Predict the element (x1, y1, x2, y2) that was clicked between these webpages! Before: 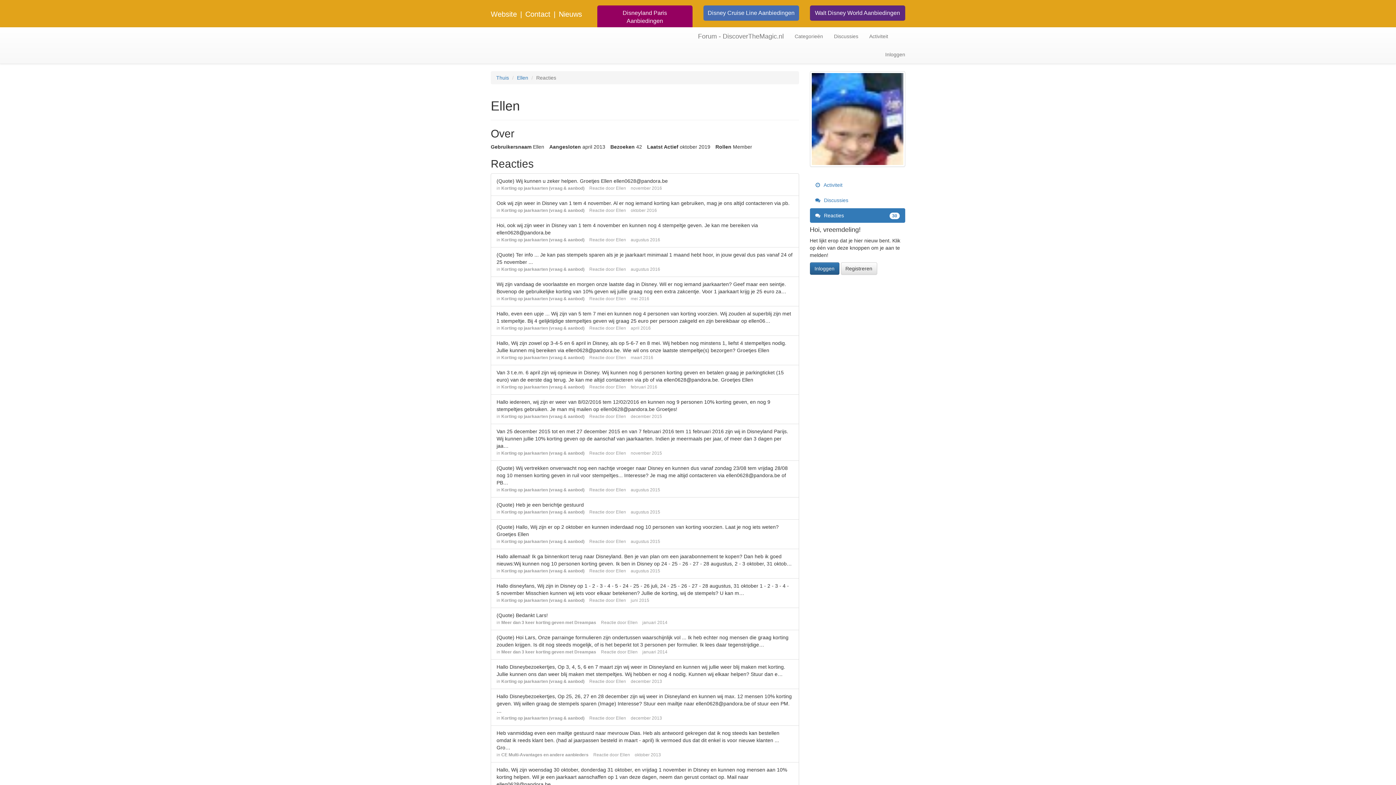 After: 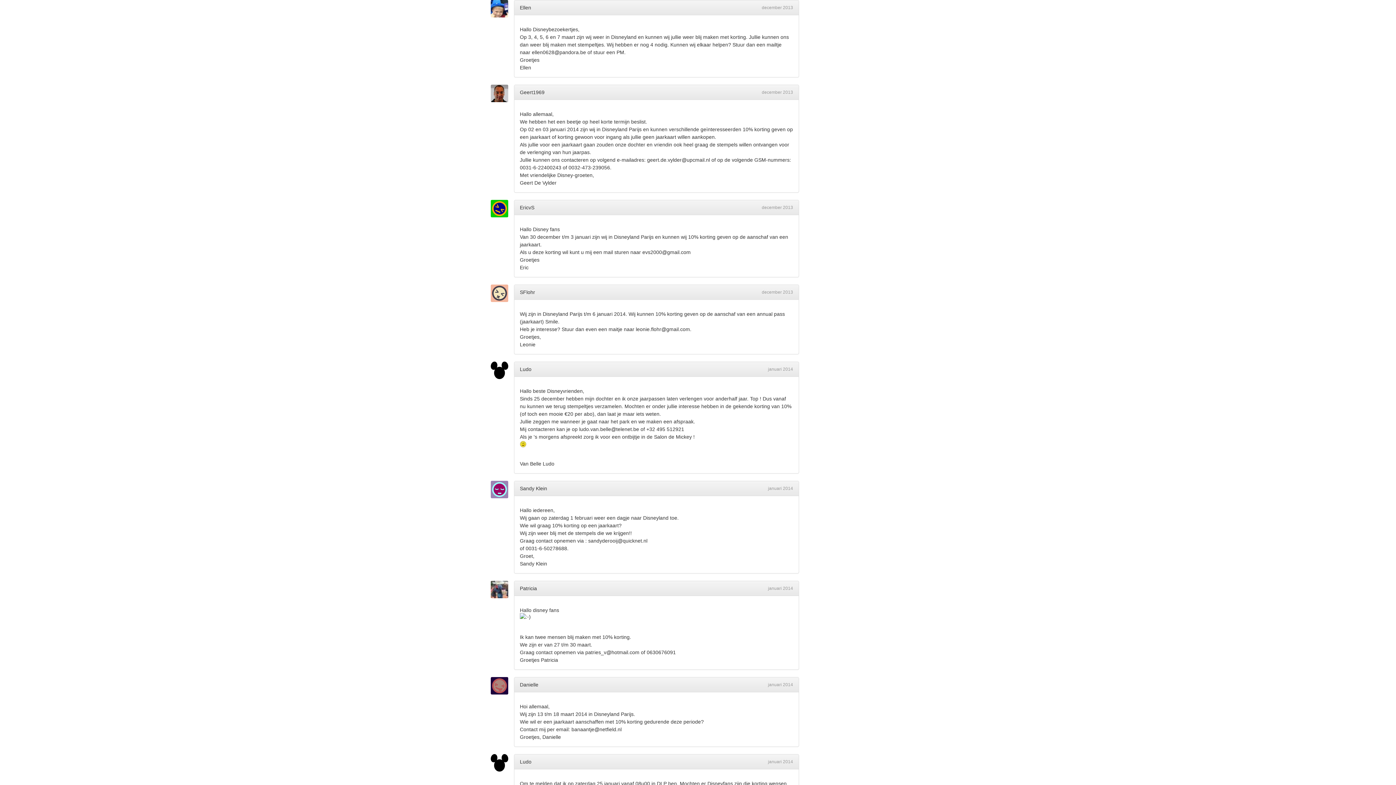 Action: label: Korting op jaarkaarten (vraag & aanbod) bbox: (501, 679, 584, 684)